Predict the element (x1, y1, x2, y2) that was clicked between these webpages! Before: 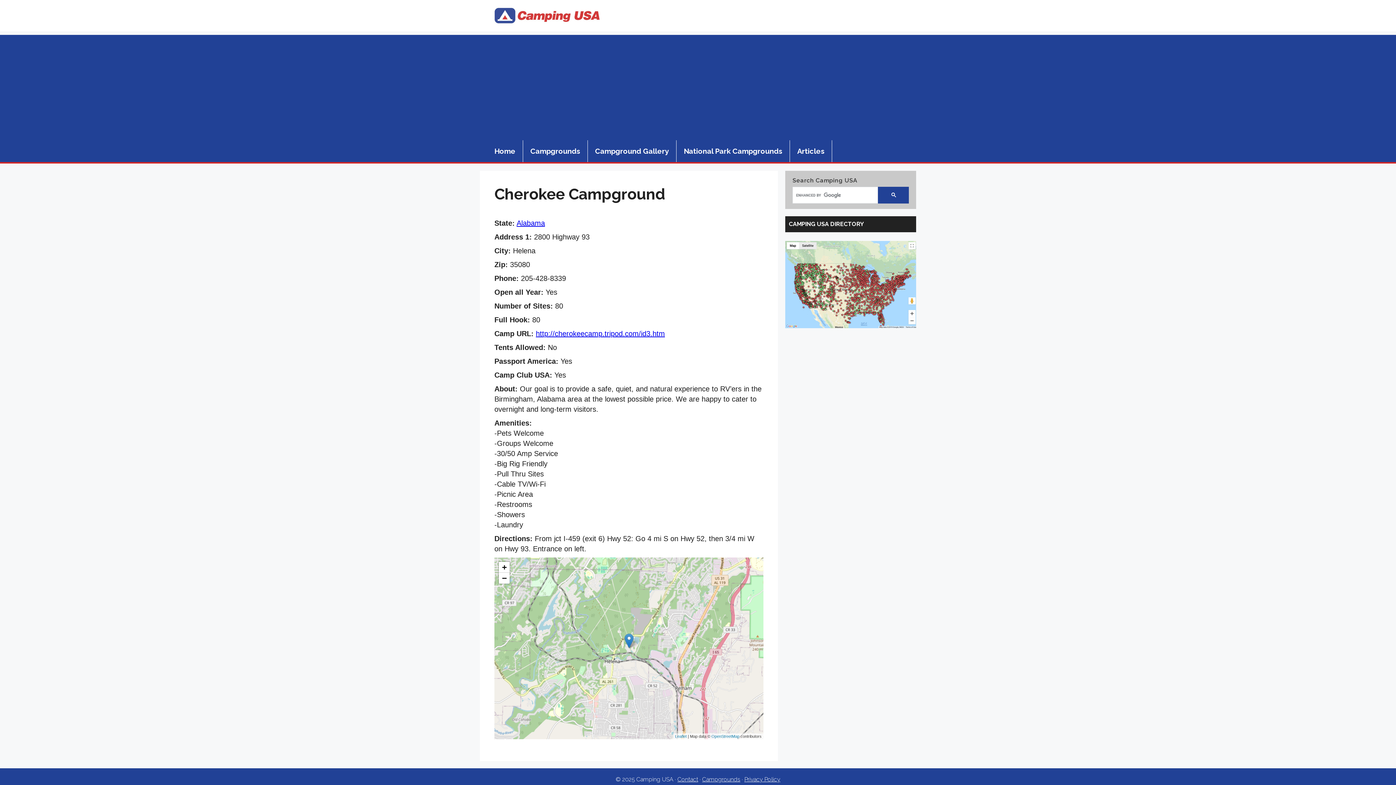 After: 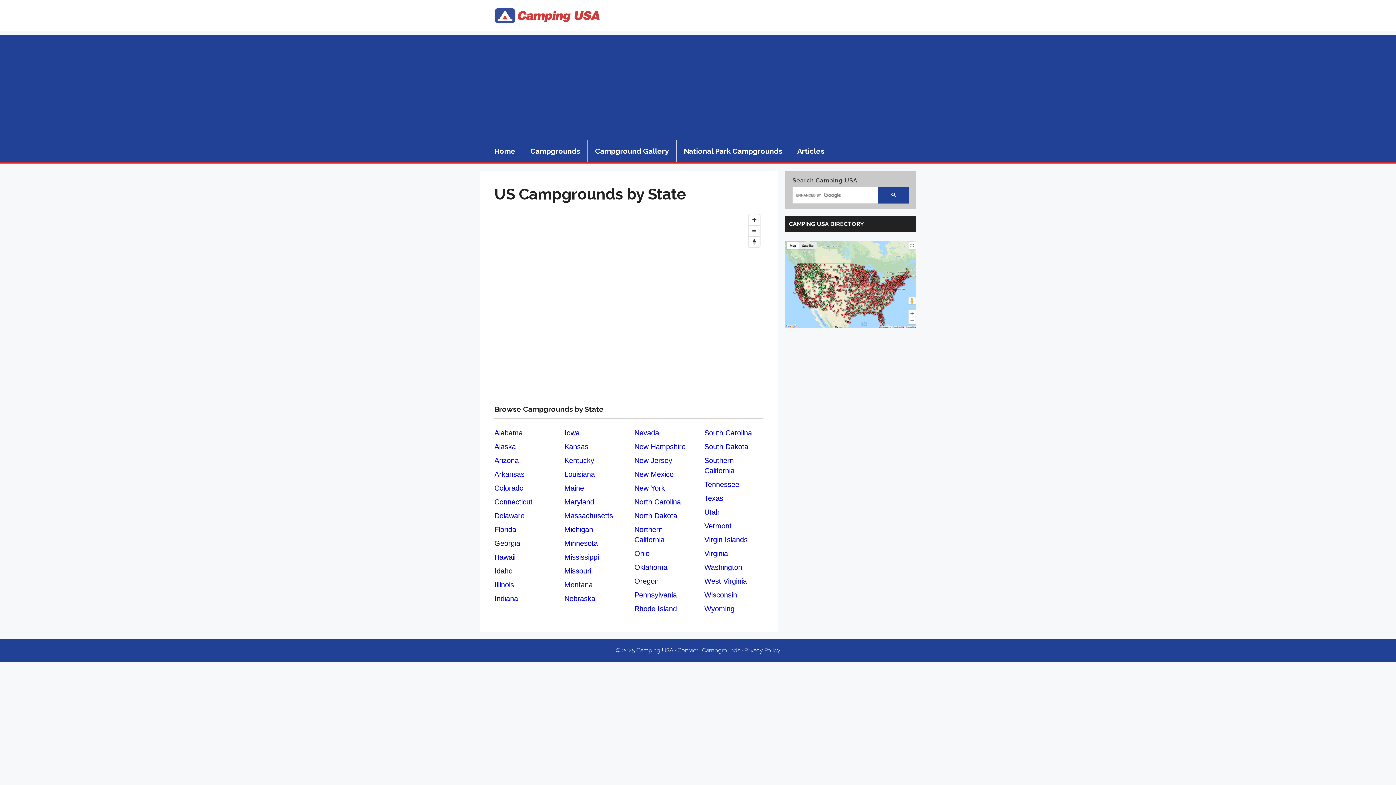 Action: bbox: (785, 319, 916, 327)